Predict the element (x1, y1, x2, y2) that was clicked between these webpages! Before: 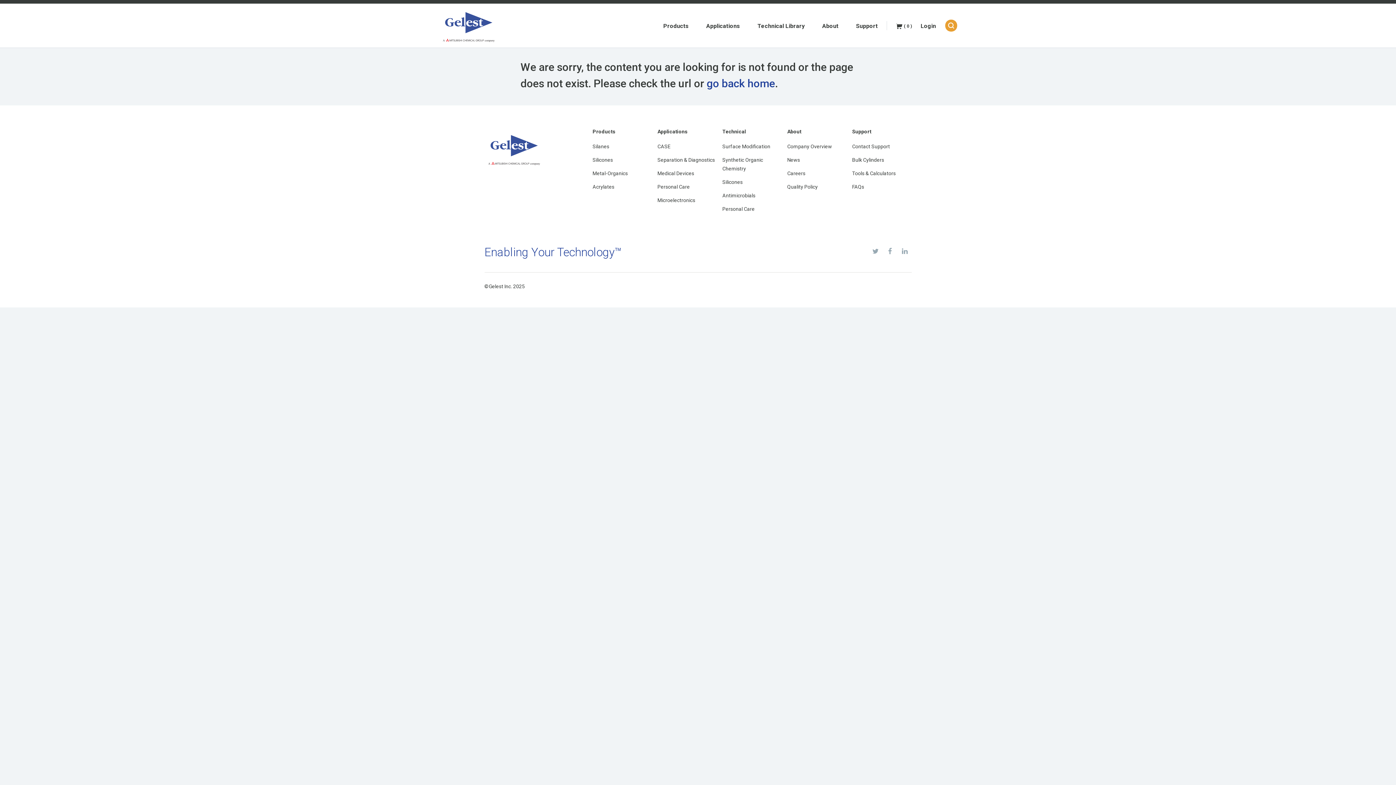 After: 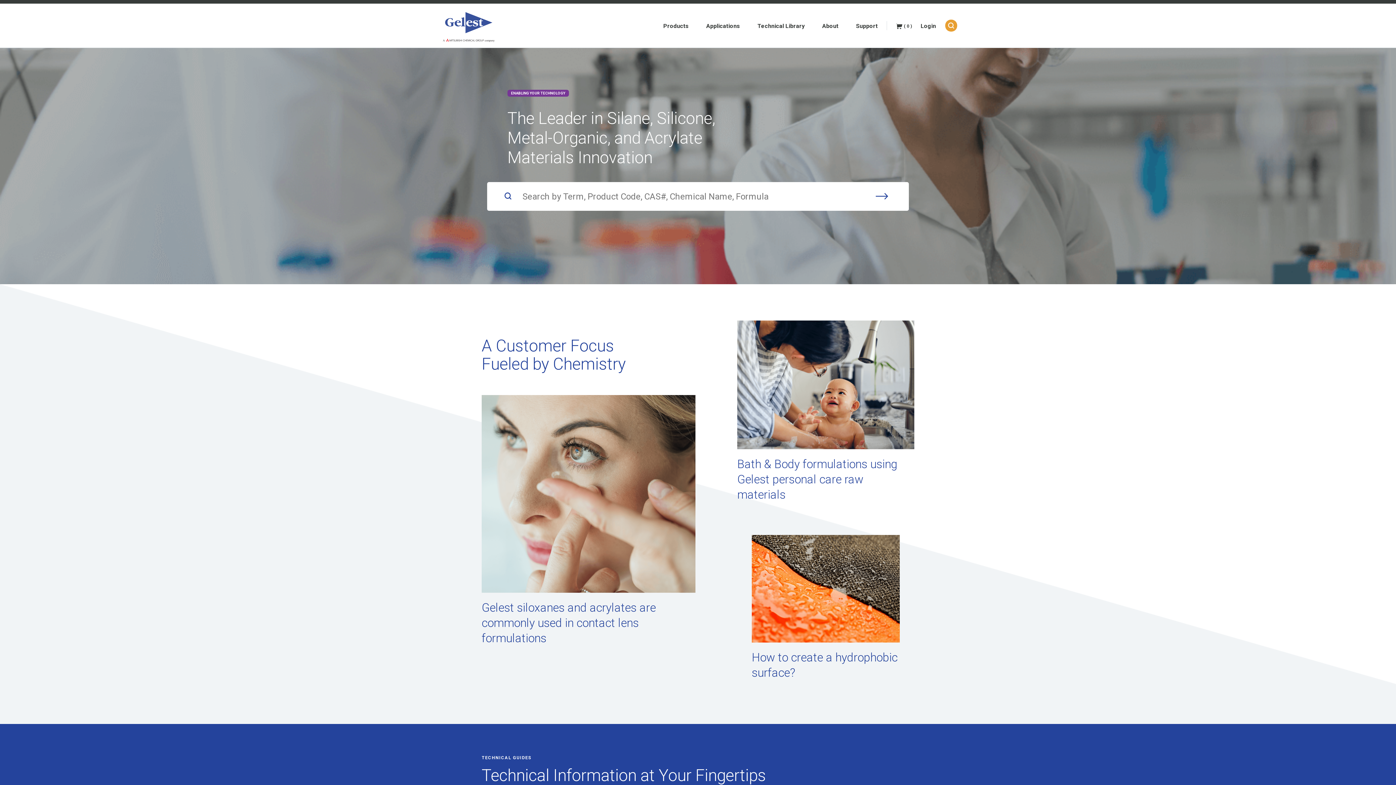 Action: bbox: (484, 127, 546, 170)